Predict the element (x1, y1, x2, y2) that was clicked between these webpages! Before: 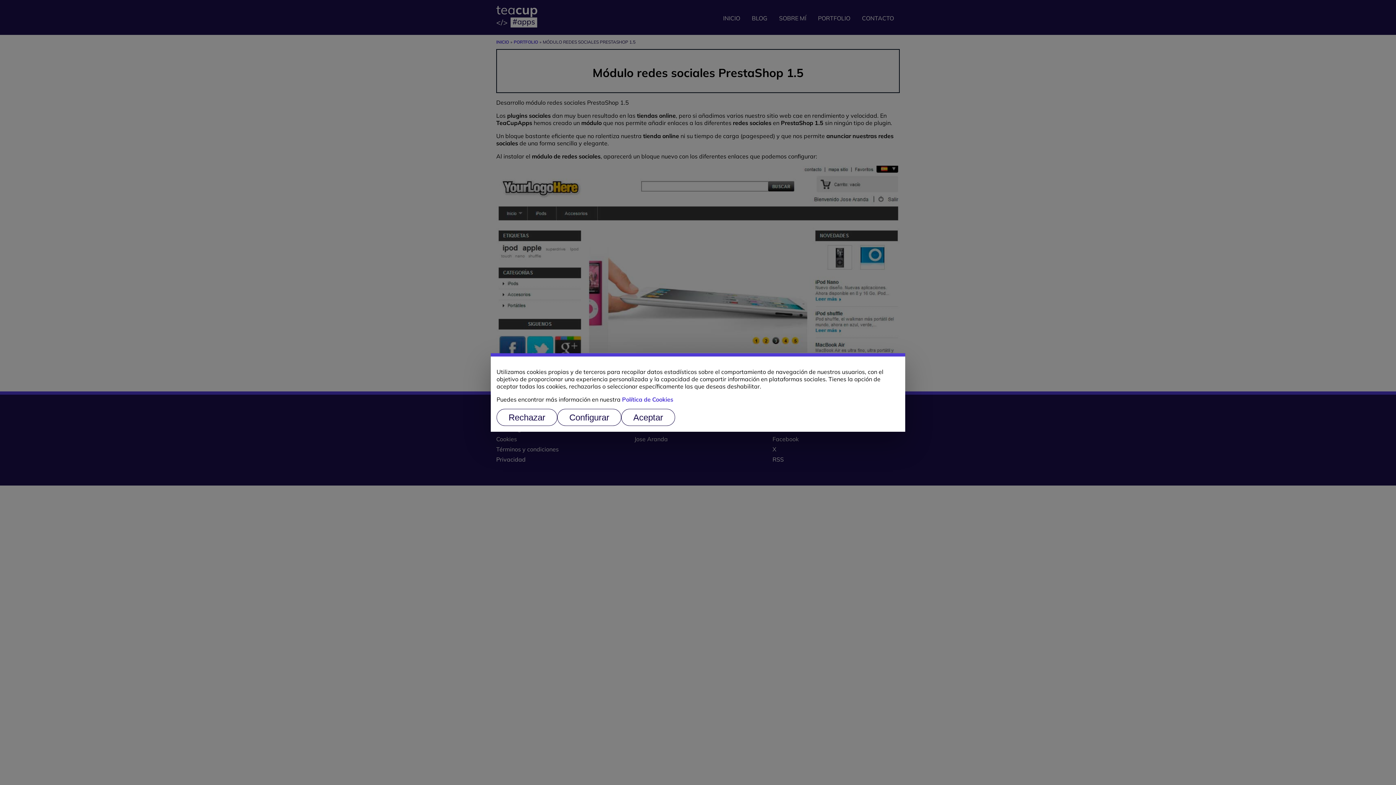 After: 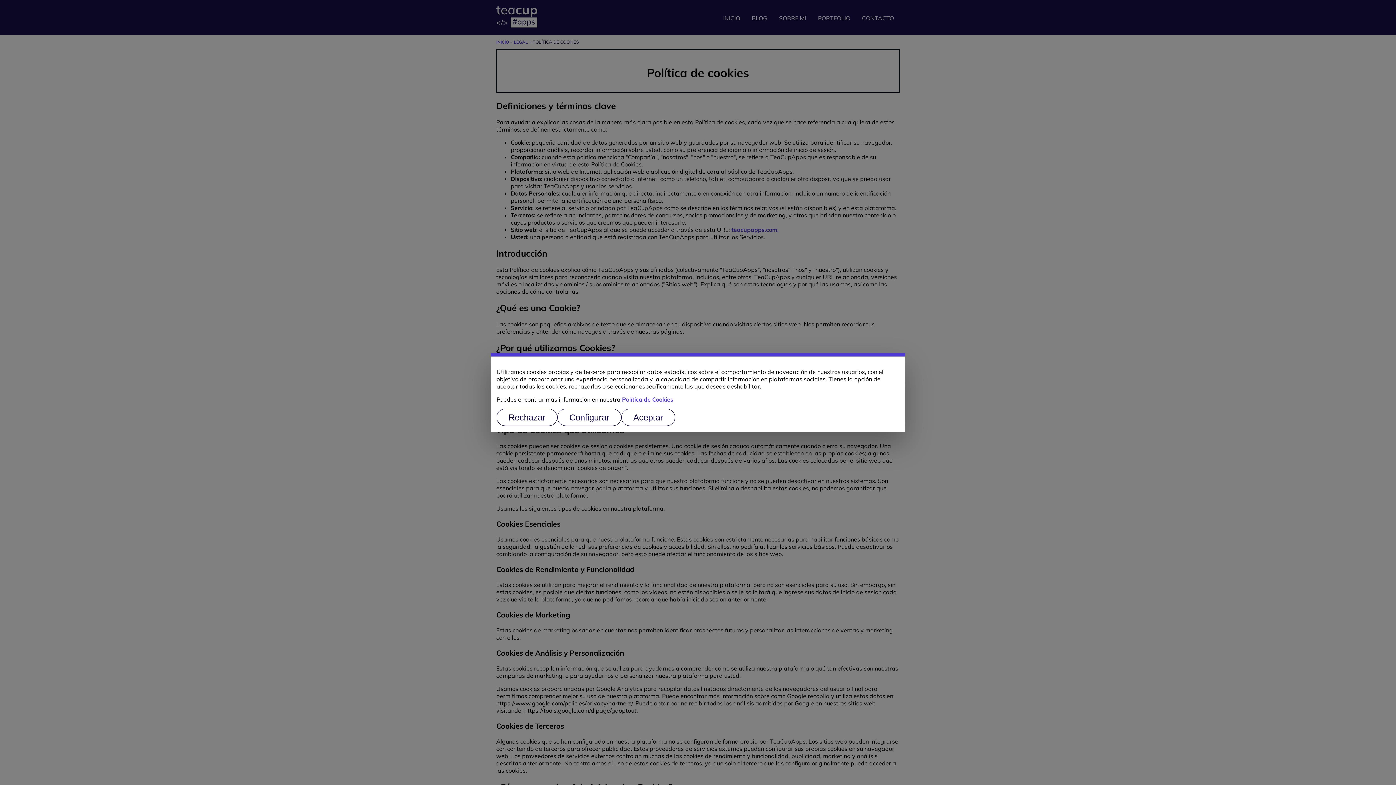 Action: label: Política de Cookies bbox: (622, 395, 673, 403)